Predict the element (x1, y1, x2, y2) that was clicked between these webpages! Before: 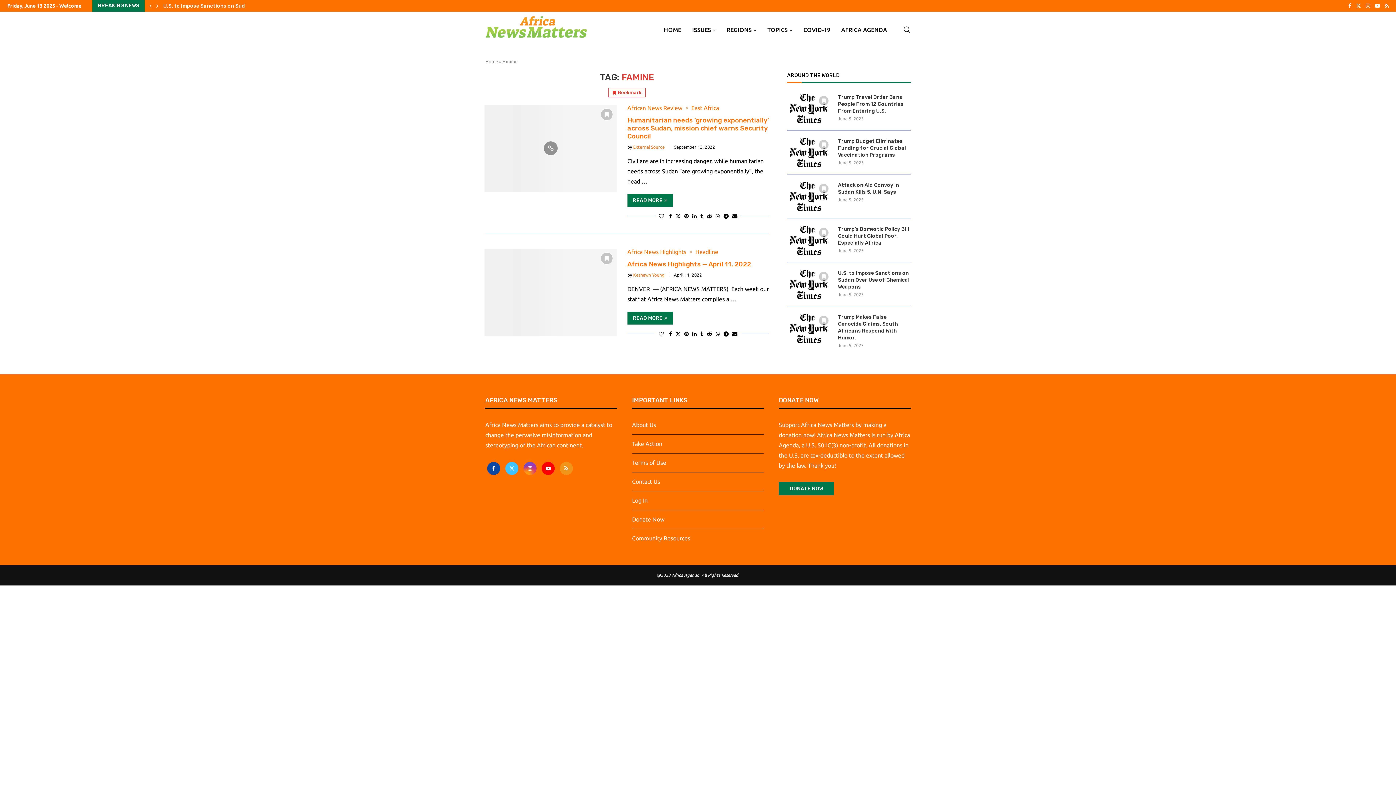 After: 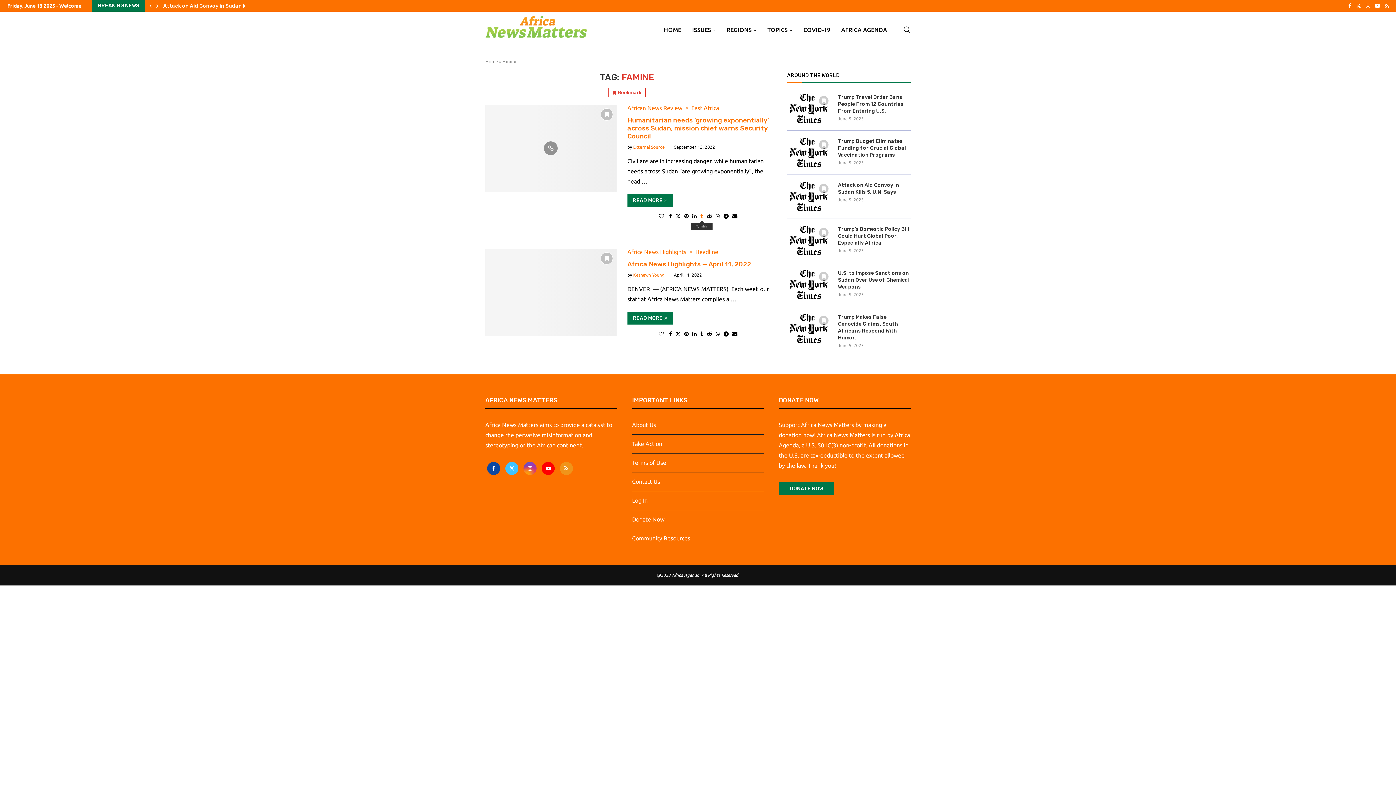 Action: label: Share on Tumblr bbox: (700, 213, 703, 219)